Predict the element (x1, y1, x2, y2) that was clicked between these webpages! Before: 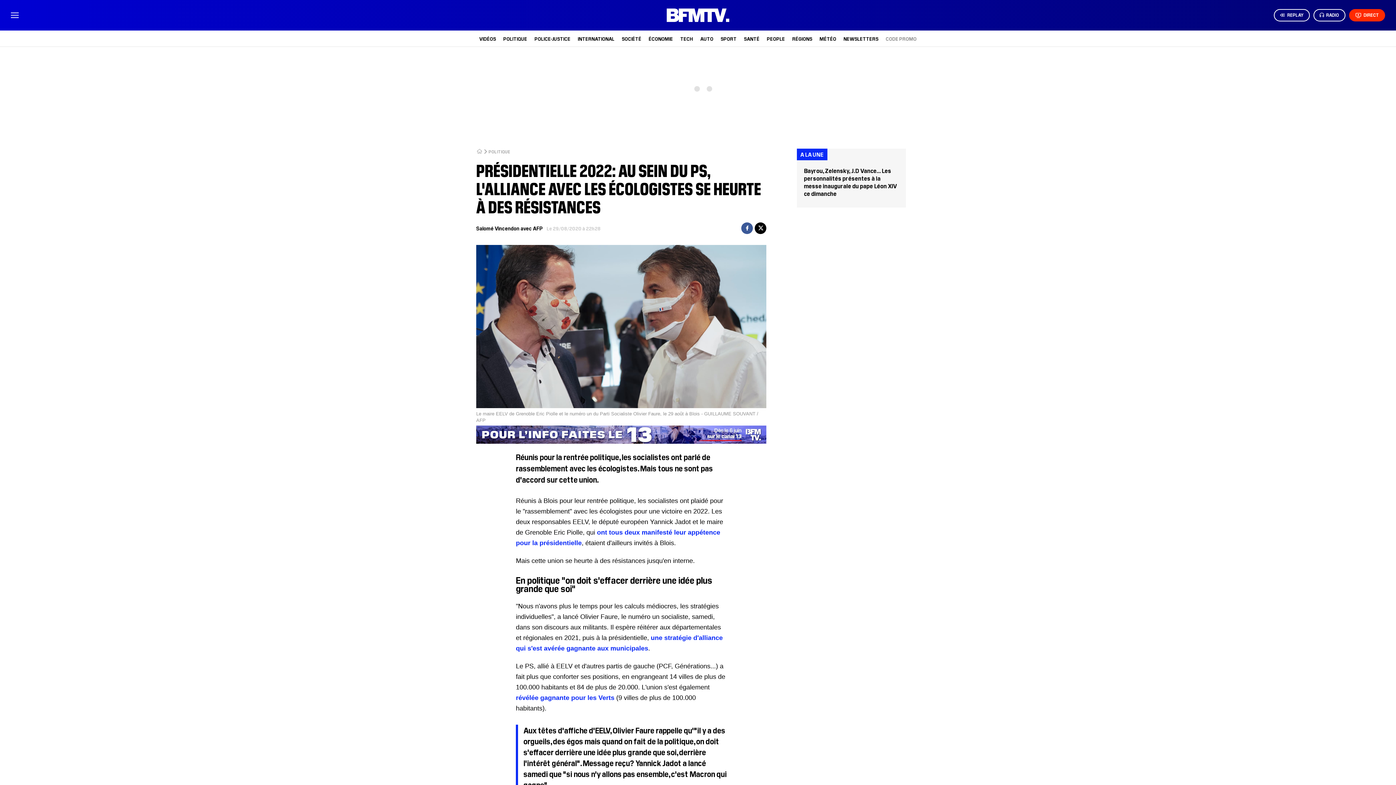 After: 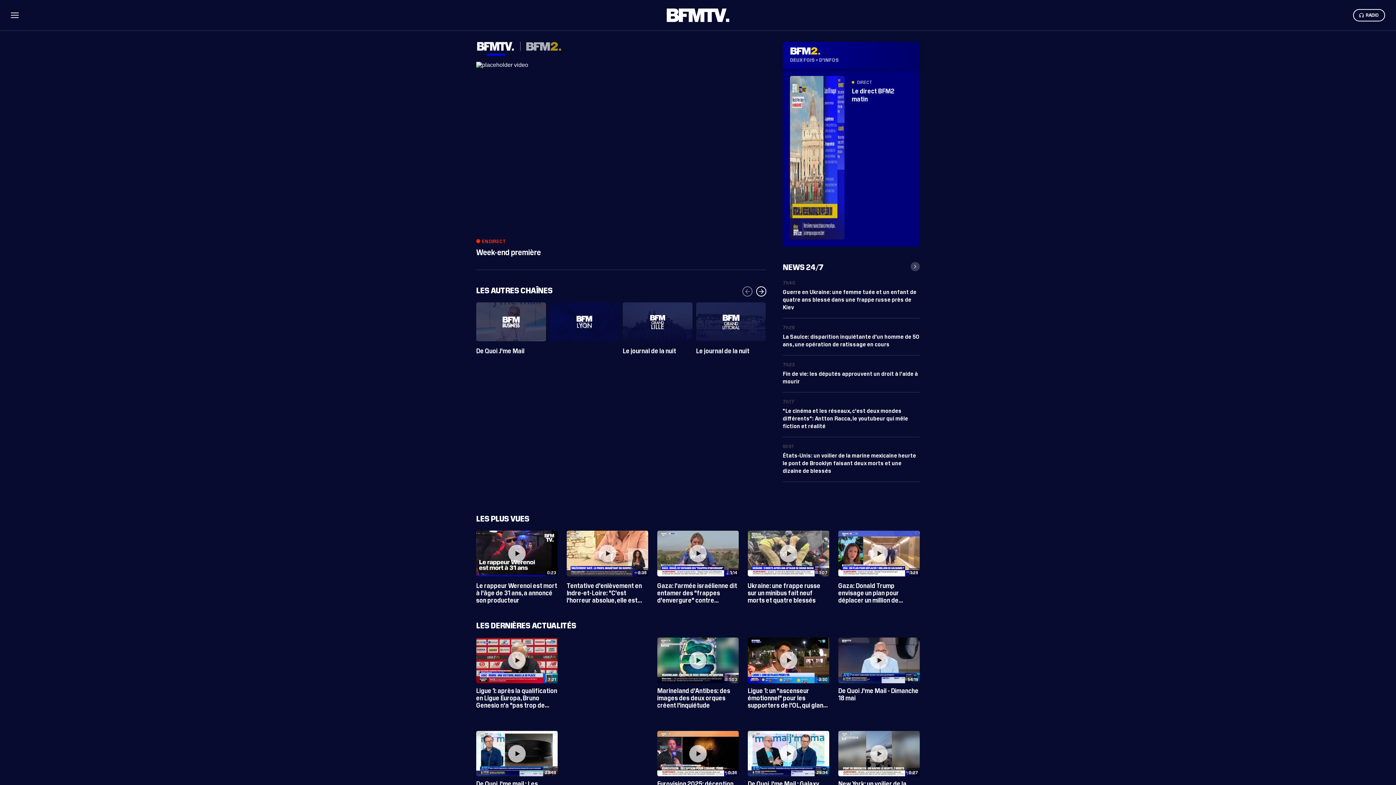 Action: bbox: (1349, 9, 1385, 21) label: DIRECT